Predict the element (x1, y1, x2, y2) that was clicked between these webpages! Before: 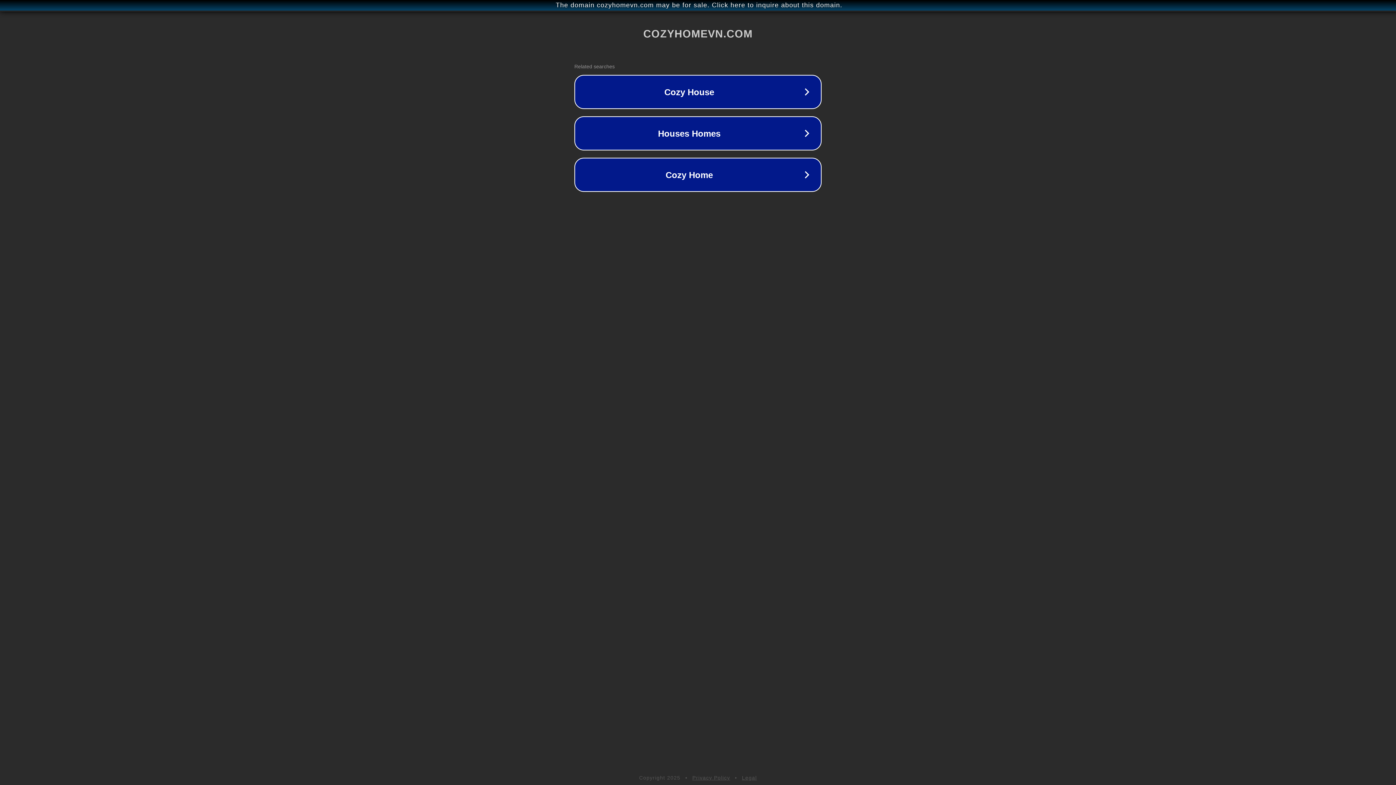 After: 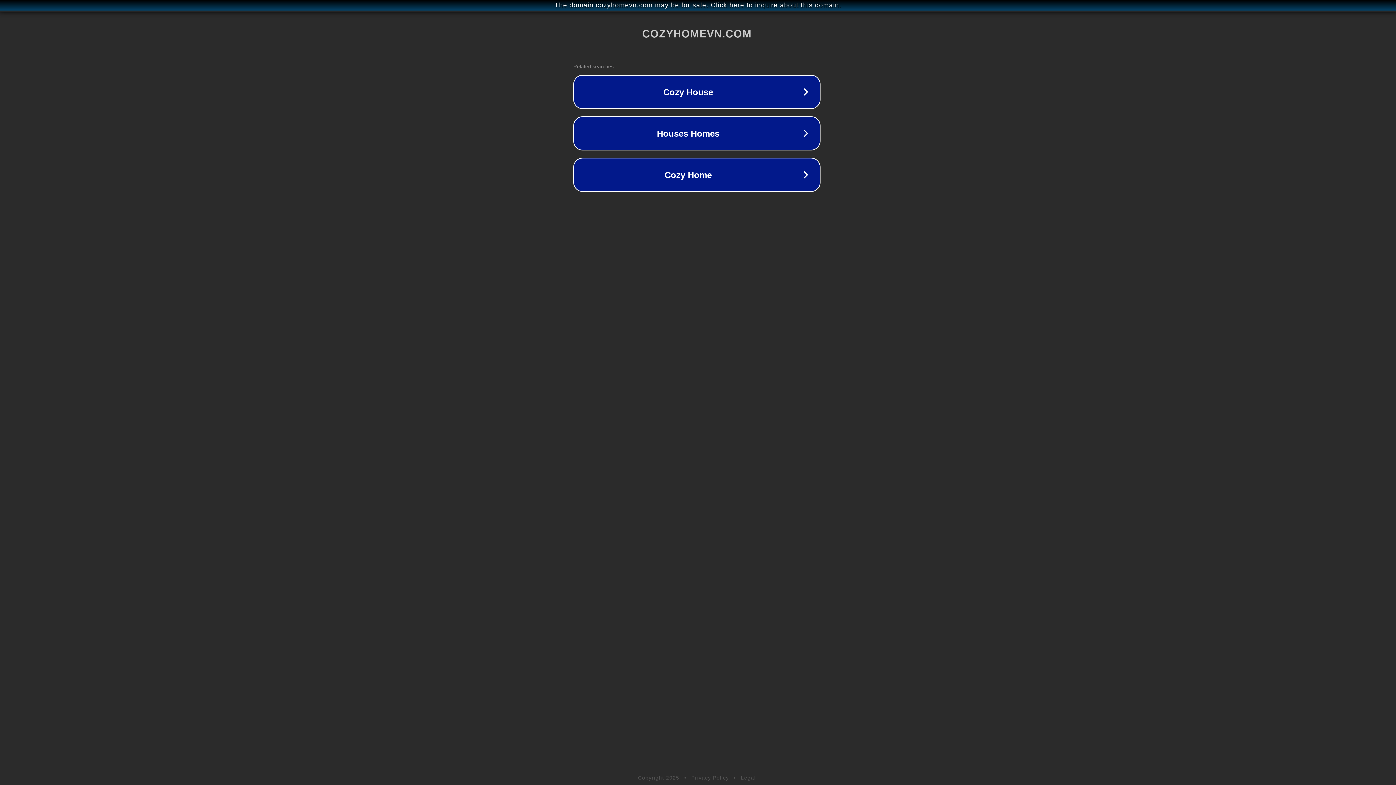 Action: bbox: (1, 1, 1397, 9) label: The domain cozyhomevn.com may be for sale. Click here to inquire about this domain.